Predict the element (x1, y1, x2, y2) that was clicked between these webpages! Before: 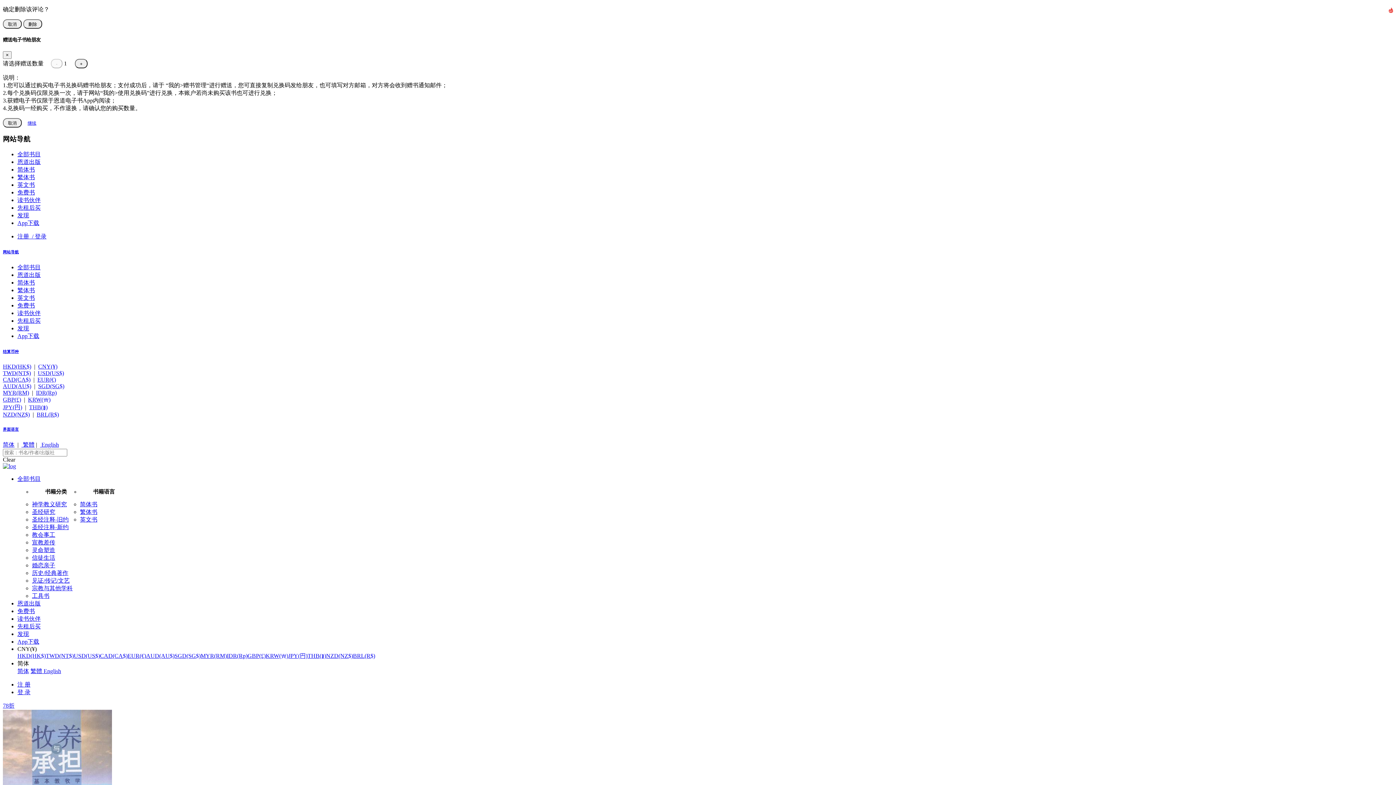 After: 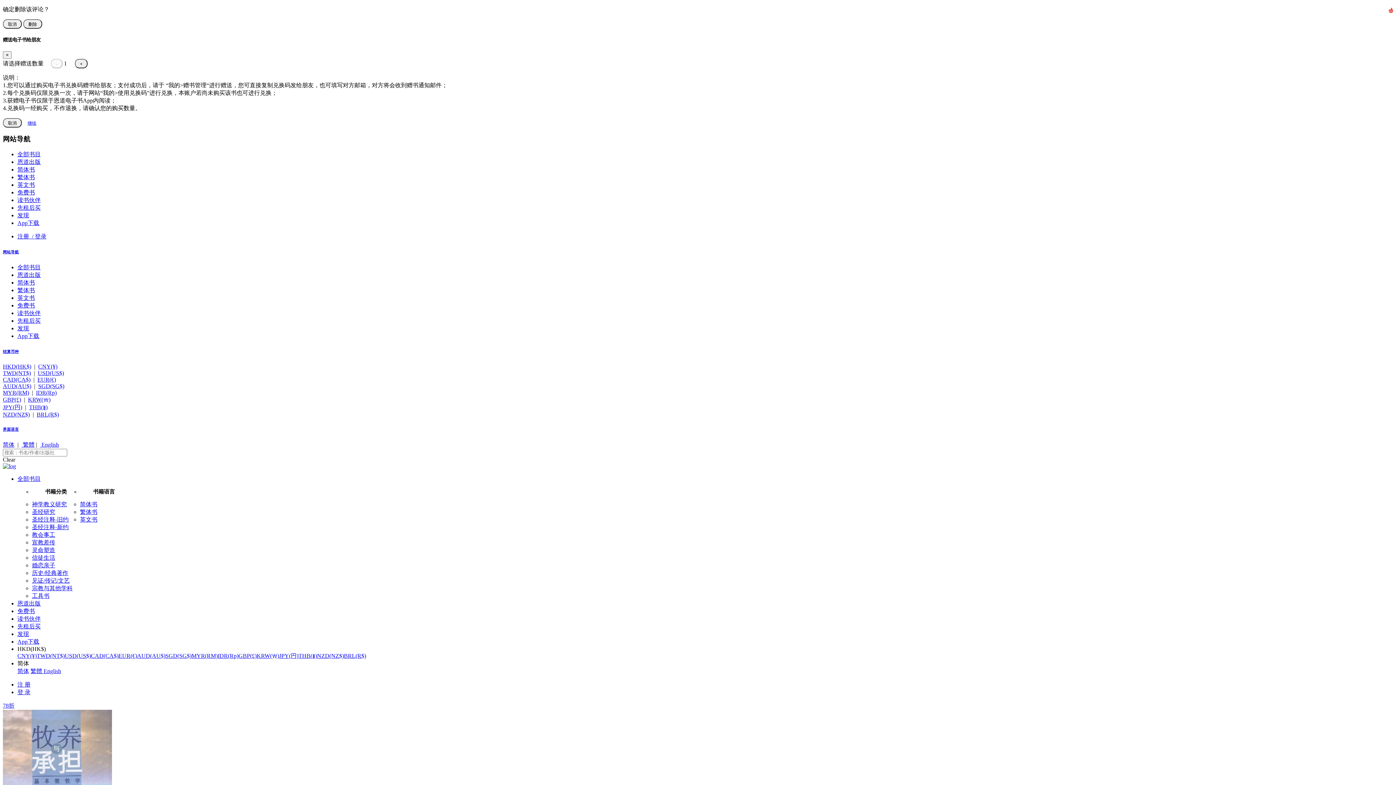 Action: bbox: (2, 363, 31, 369) label: HKD(HK$)